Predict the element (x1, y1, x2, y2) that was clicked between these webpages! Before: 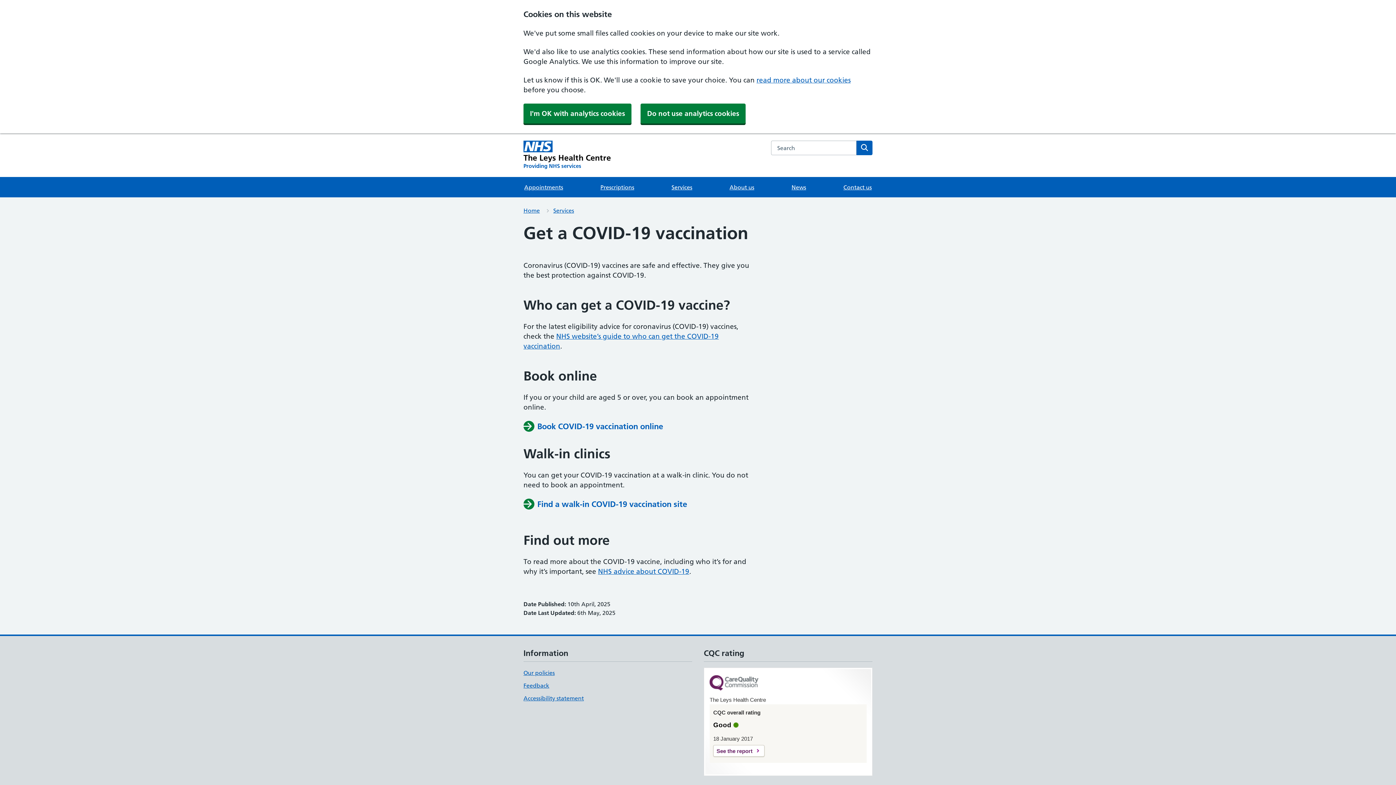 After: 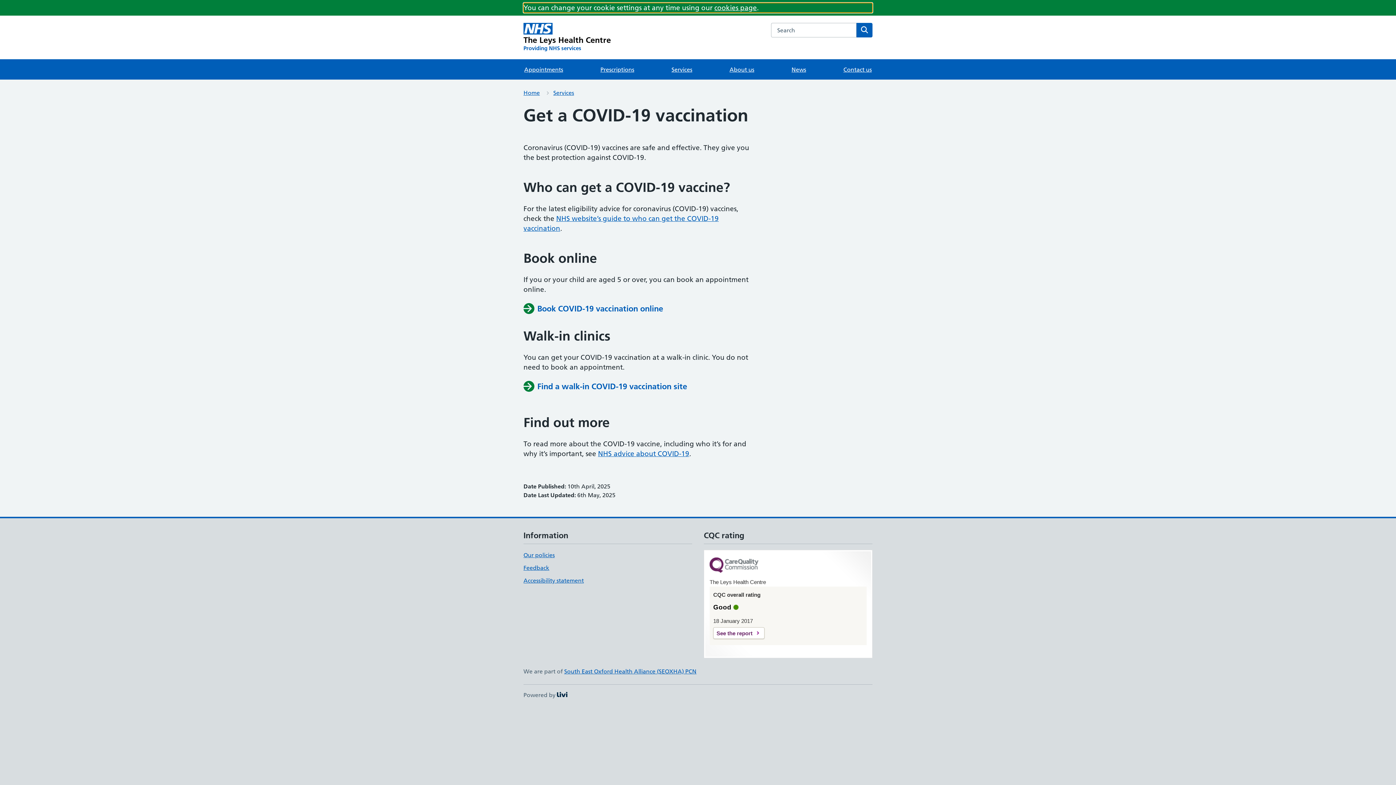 Action: label: I'm OK with analytics cookies bbox: (523, 103, 631, 123)